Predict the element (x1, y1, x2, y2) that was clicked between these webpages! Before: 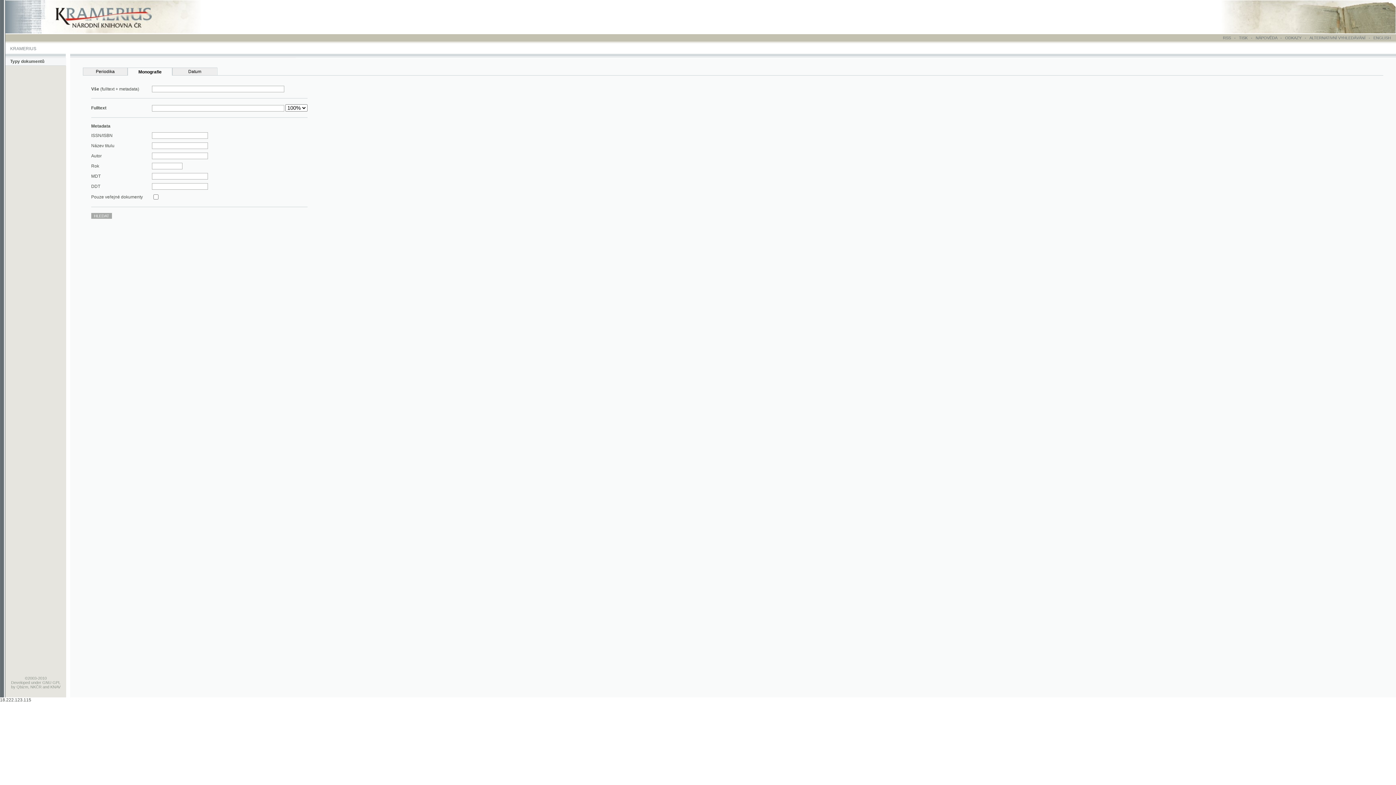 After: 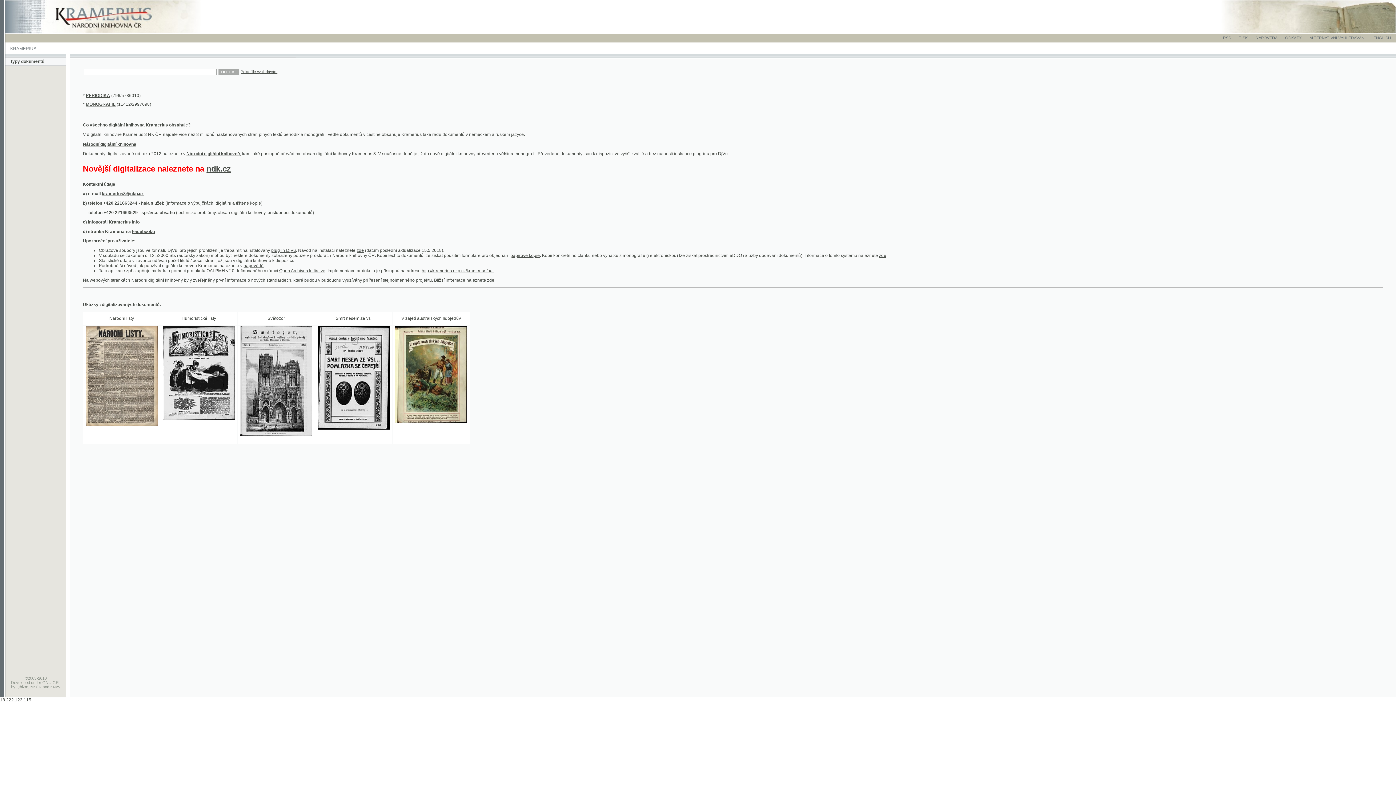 Action: bbox: (4, 26, 198, 31)